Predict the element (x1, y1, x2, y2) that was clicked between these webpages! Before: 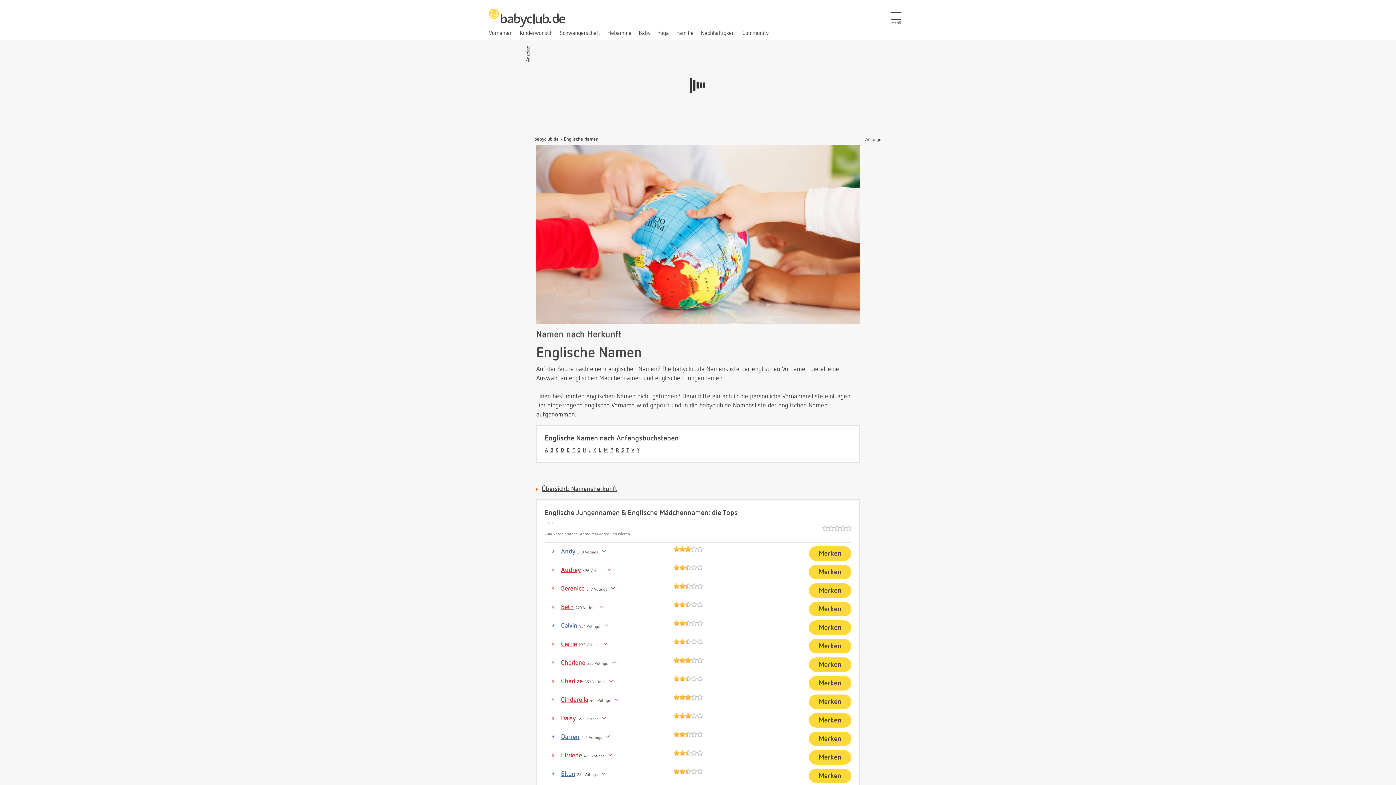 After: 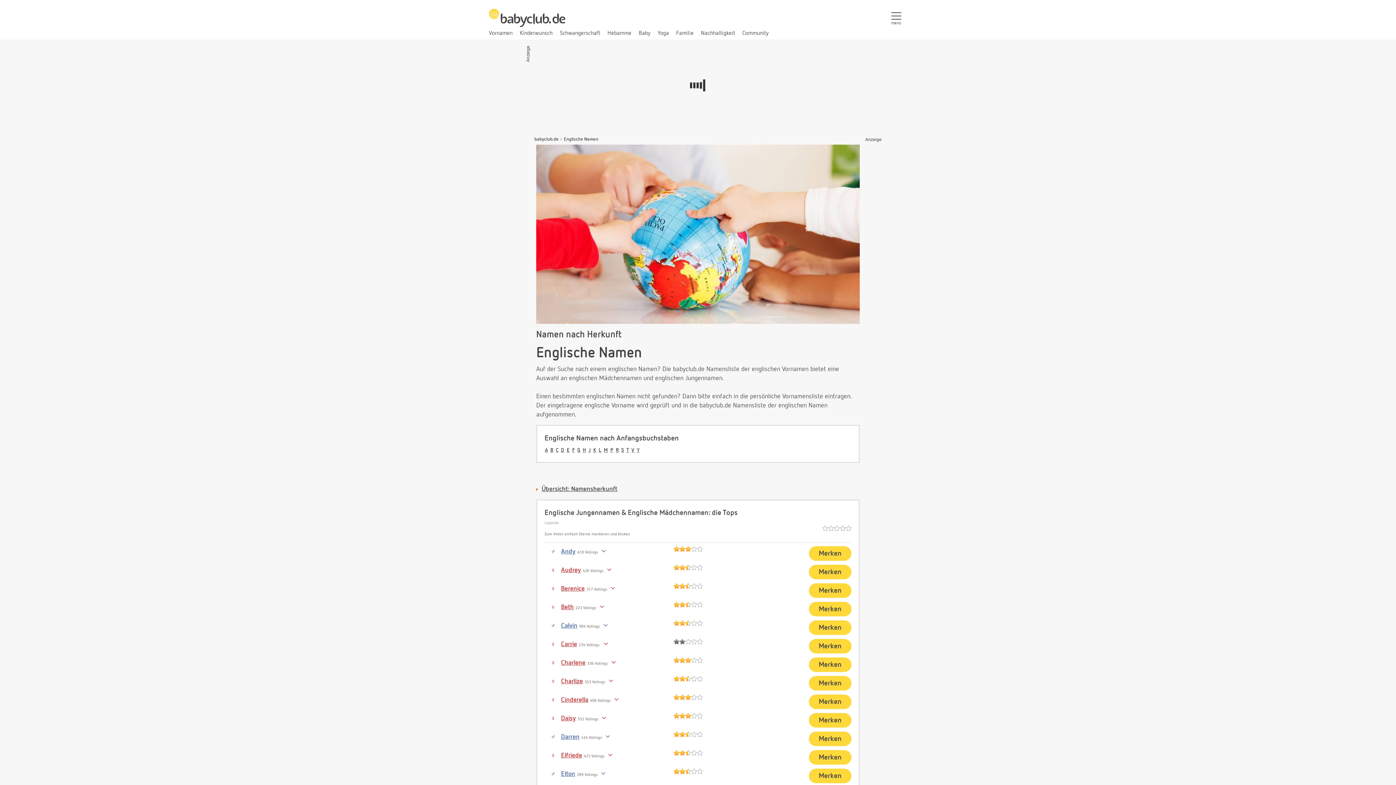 Action: bbox: (679, 639, 685, 645)